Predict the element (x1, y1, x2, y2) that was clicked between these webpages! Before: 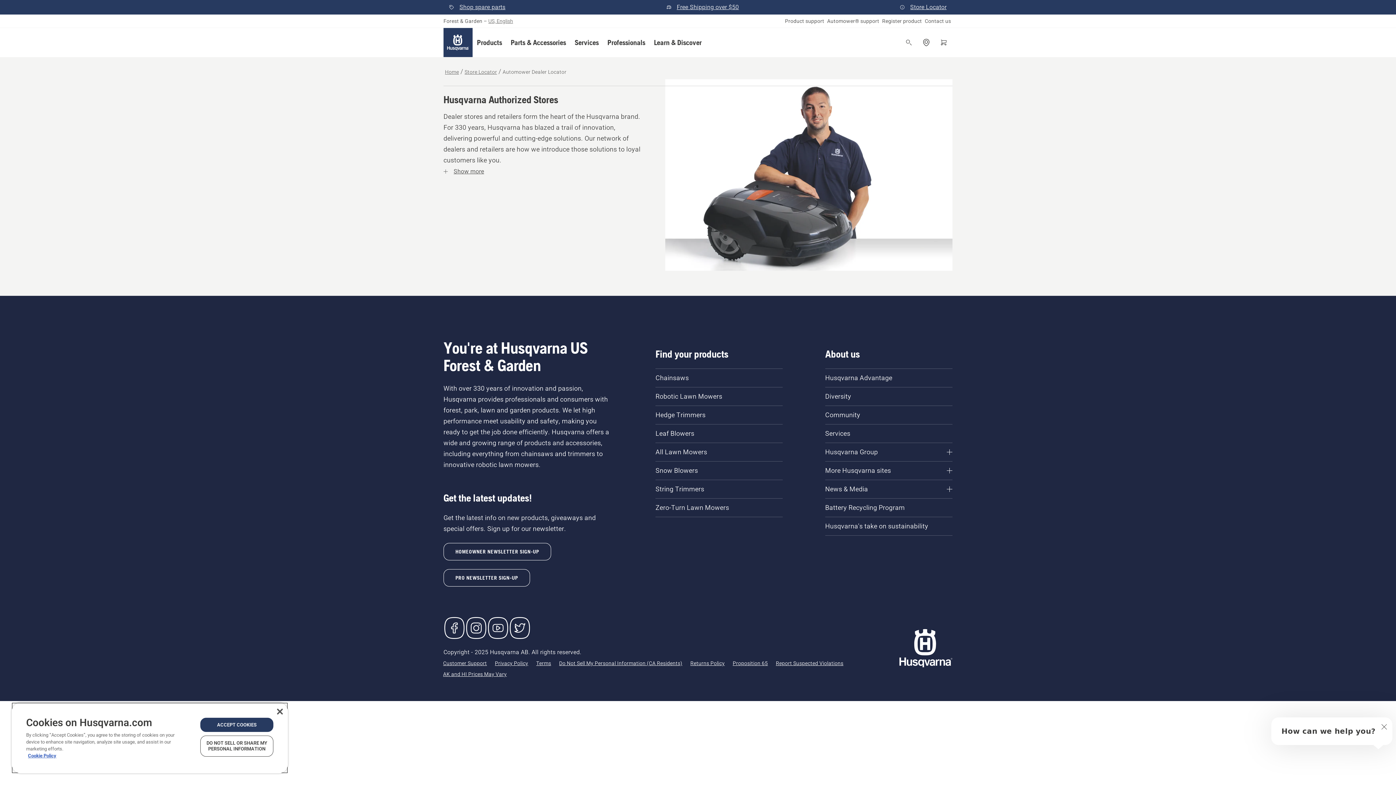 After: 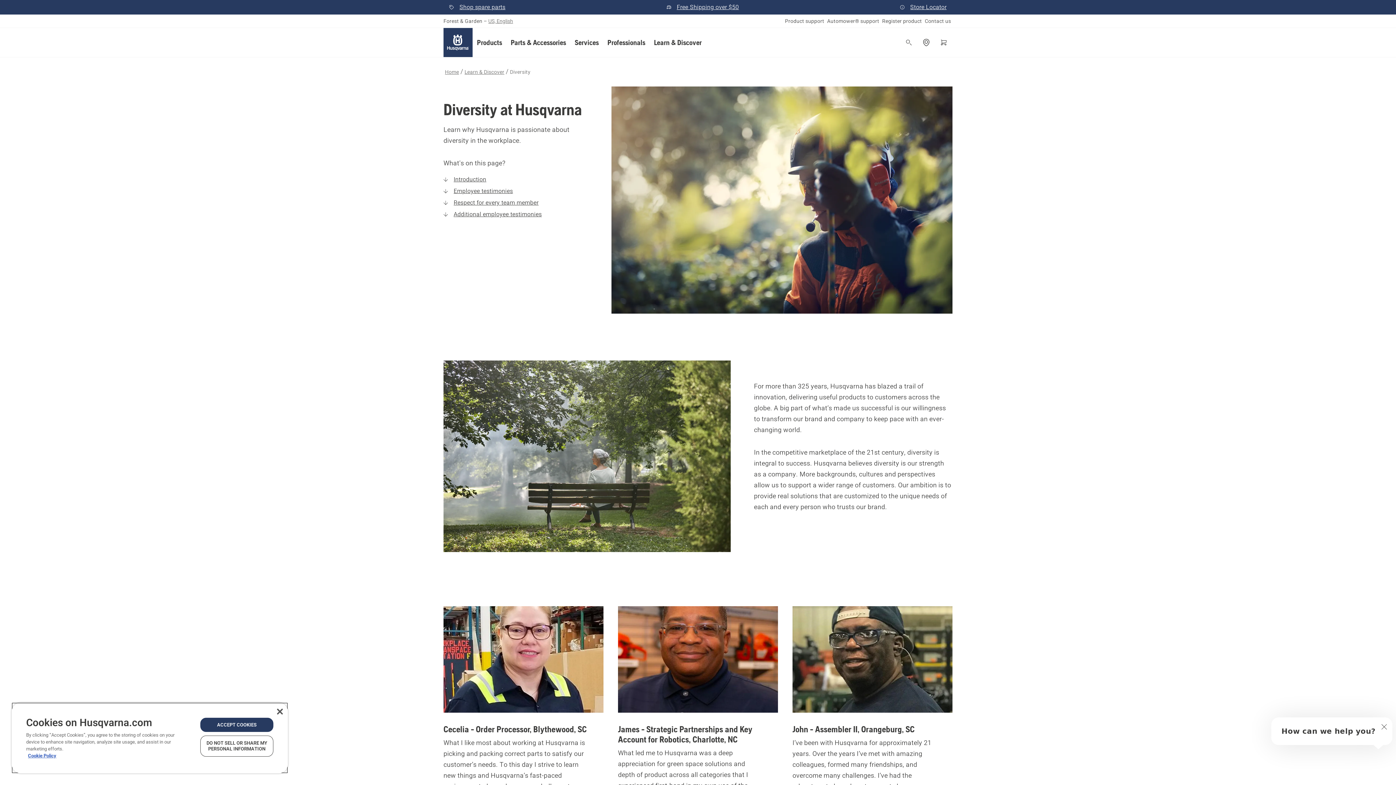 Action: bbox: (819, 388, 958, 404) label: Diversity